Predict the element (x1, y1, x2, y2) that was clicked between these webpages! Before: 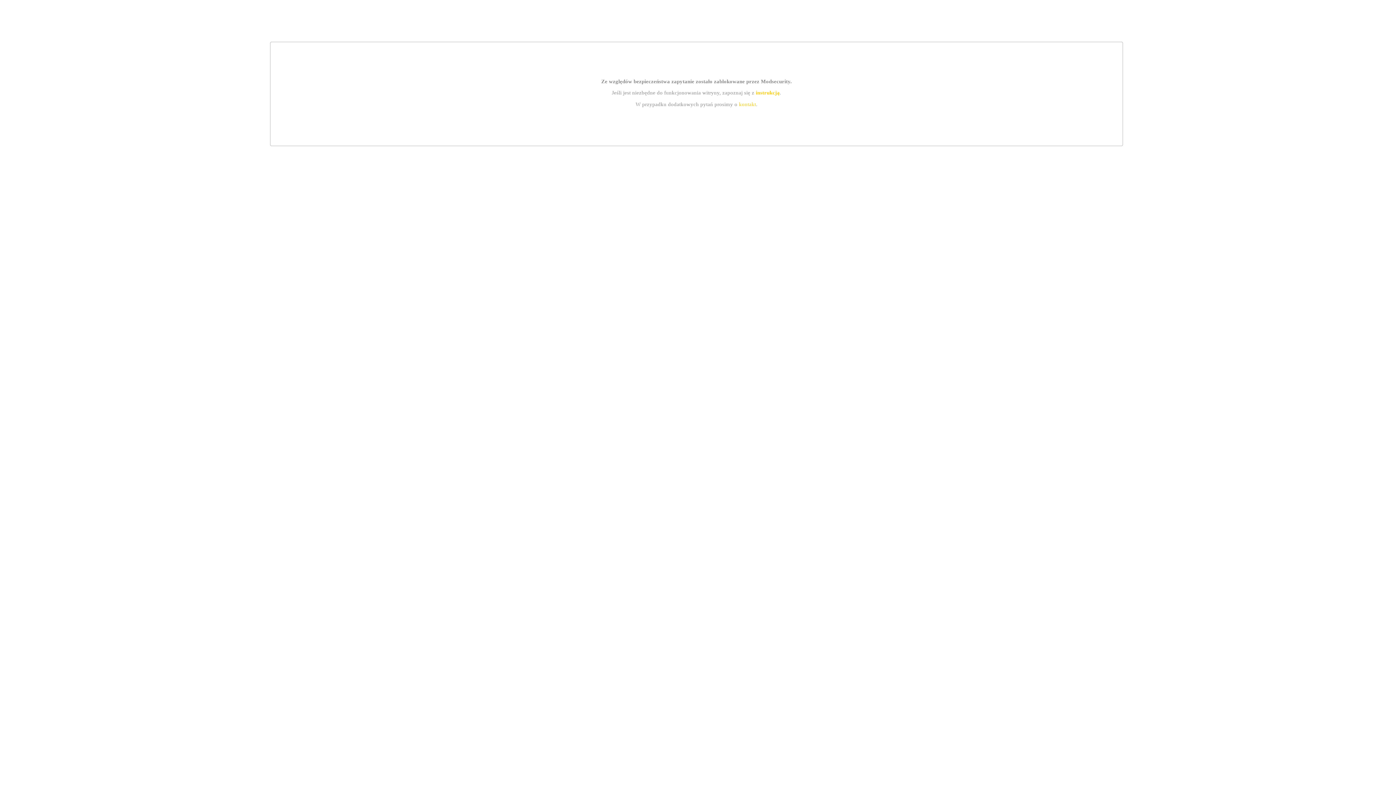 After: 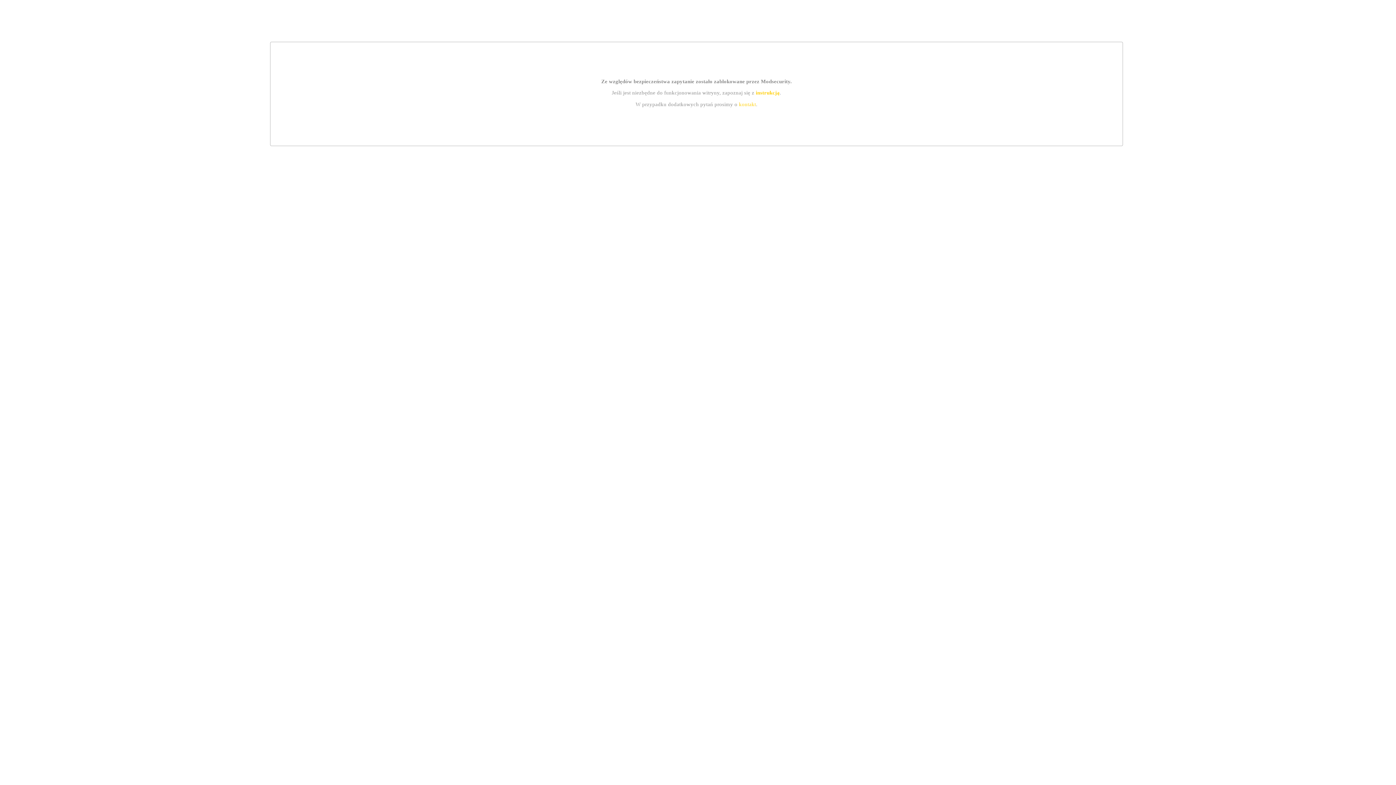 Action: bbox: (739, 101, 756, 107) label: kontakt